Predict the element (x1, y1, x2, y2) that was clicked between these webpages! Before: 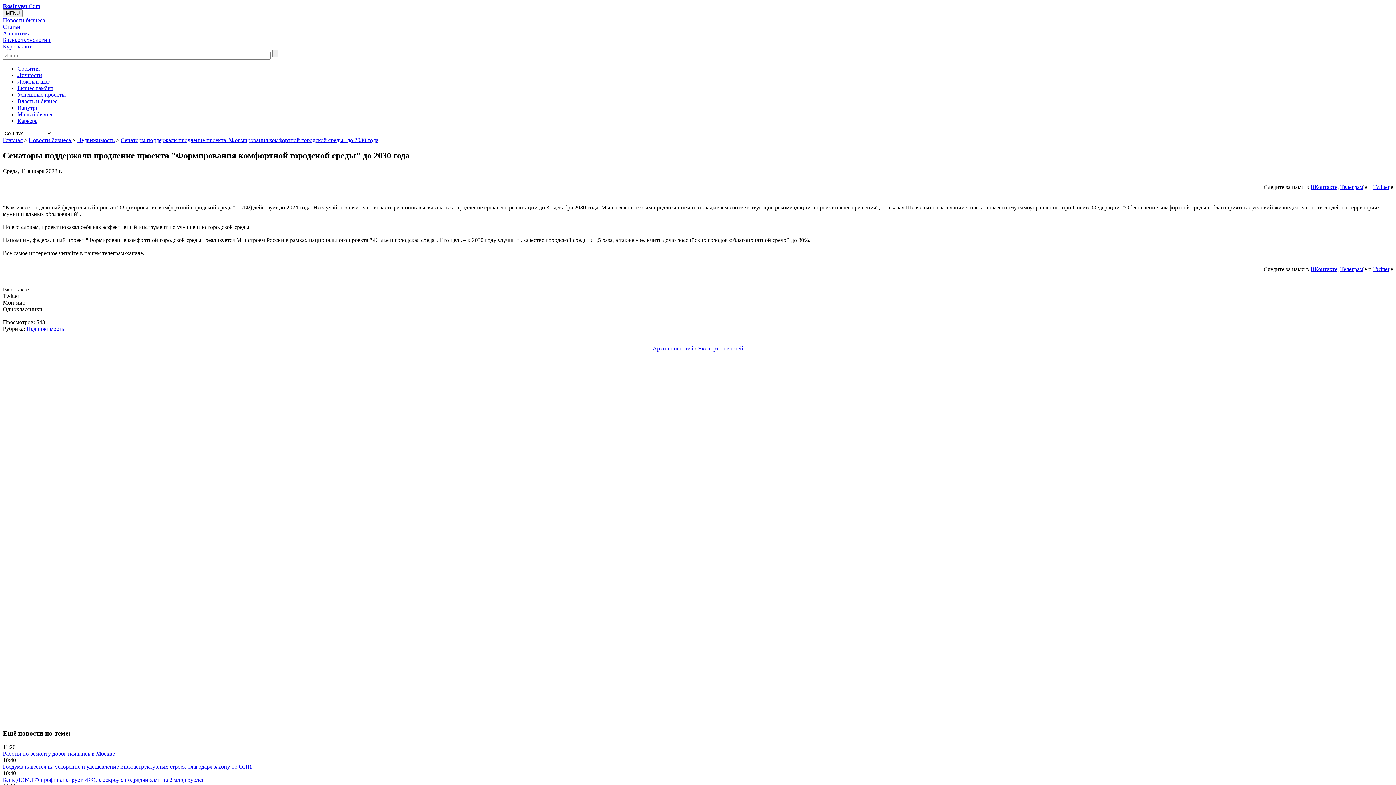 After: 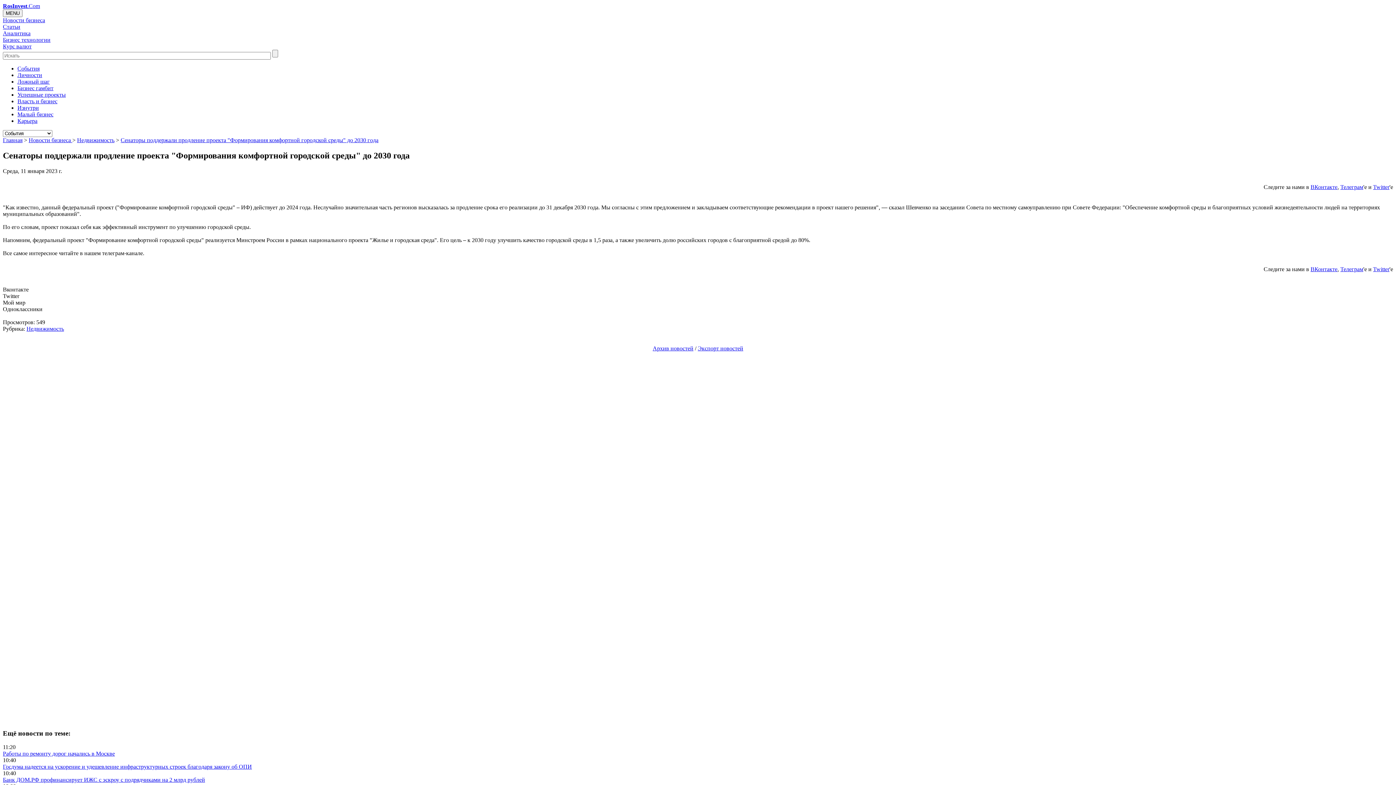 Action: label: Сенаторы поддержали продление проекта "Формирования комфортной городской среды" до 2030 года bbox: (120, 137, 378, 143)